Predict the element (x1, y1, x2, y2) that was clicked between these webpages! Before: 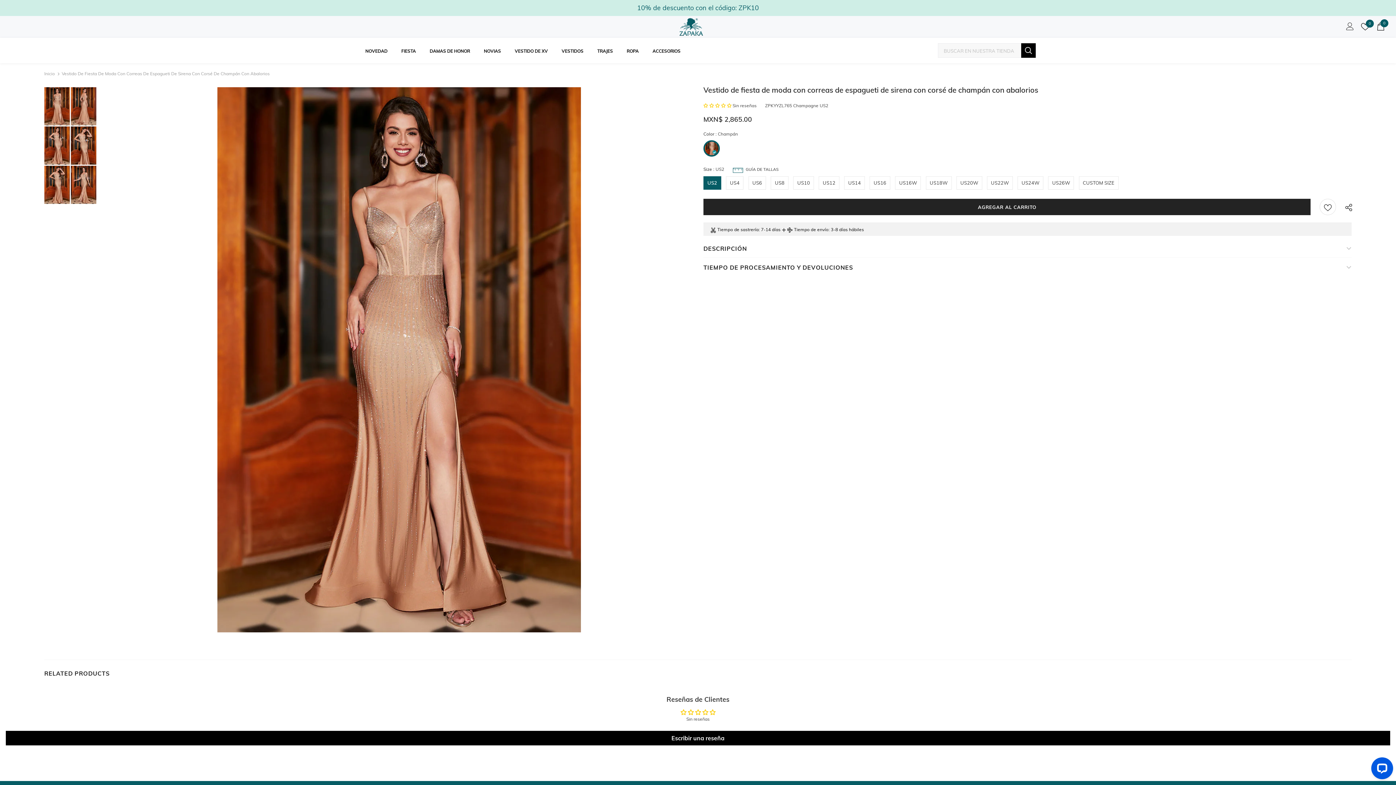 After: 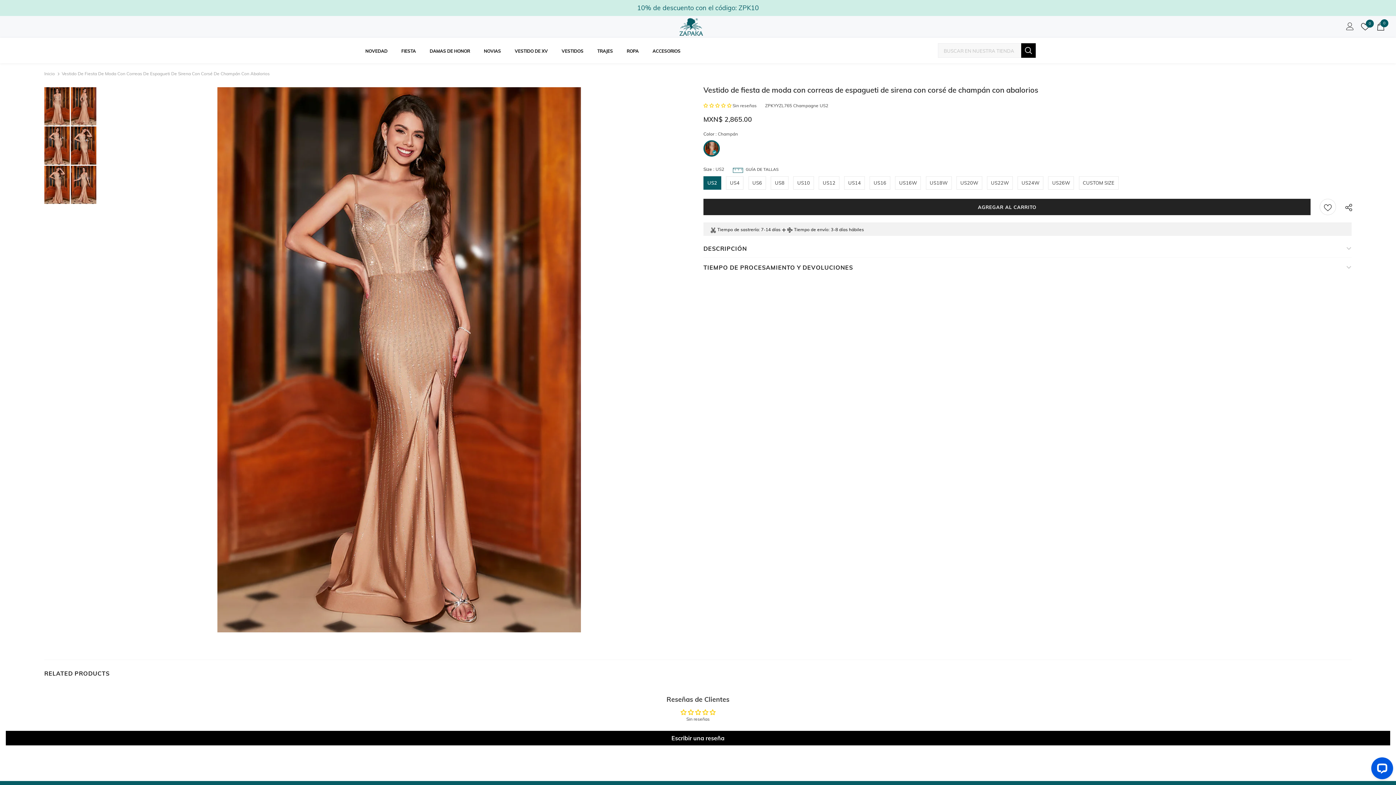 Action: bbox: (44, 126, 69, 164)